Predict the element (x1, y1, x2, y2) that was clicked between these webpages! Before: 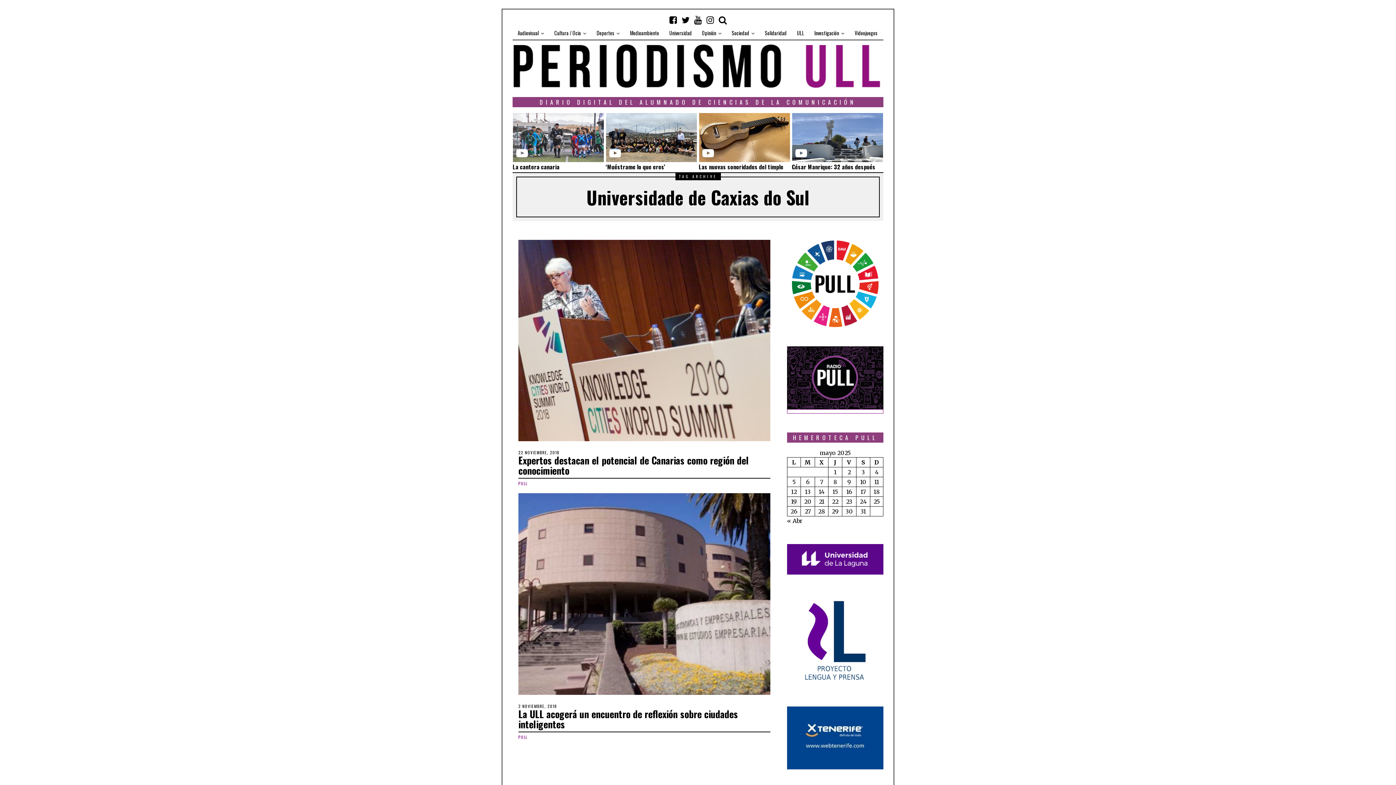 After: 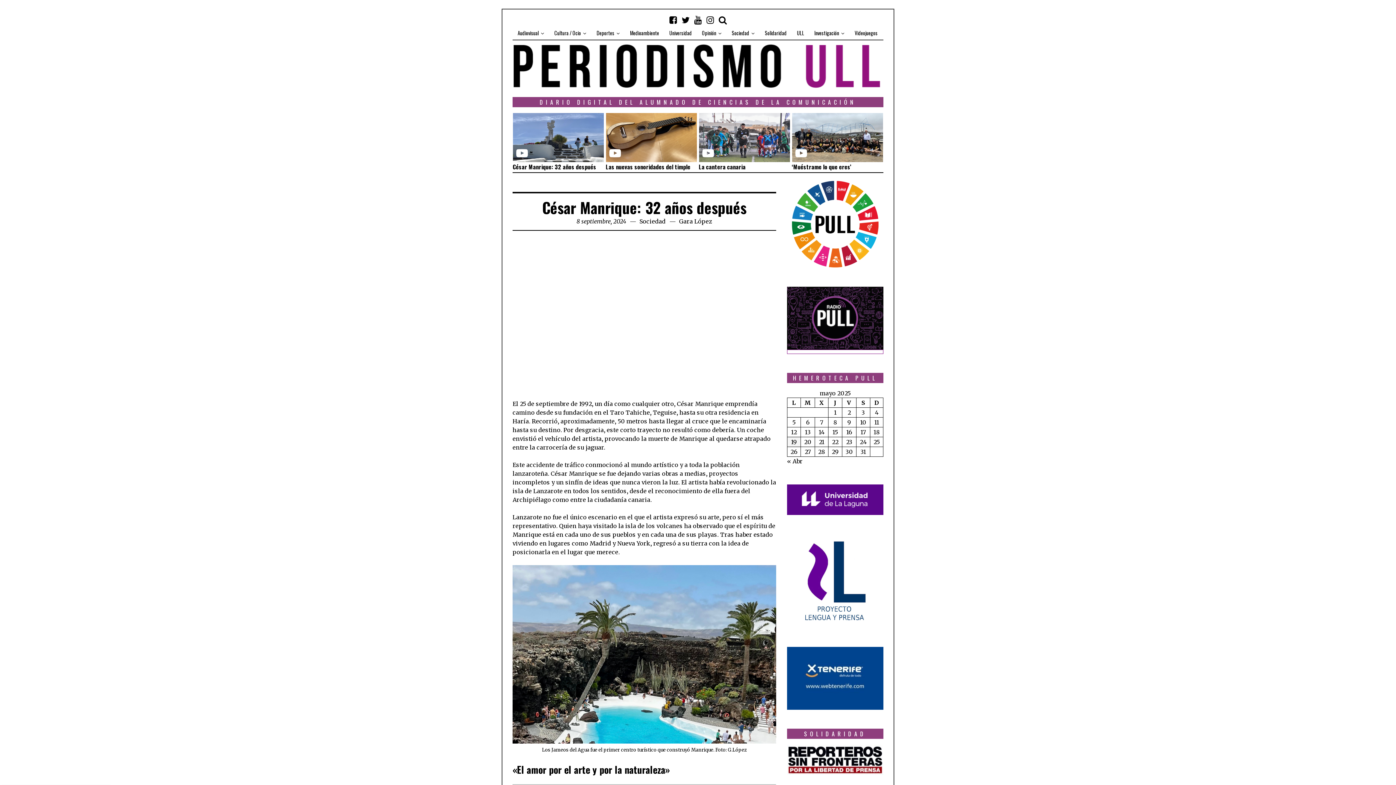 Action: bbox: (795, 151, 808, 158) label:  